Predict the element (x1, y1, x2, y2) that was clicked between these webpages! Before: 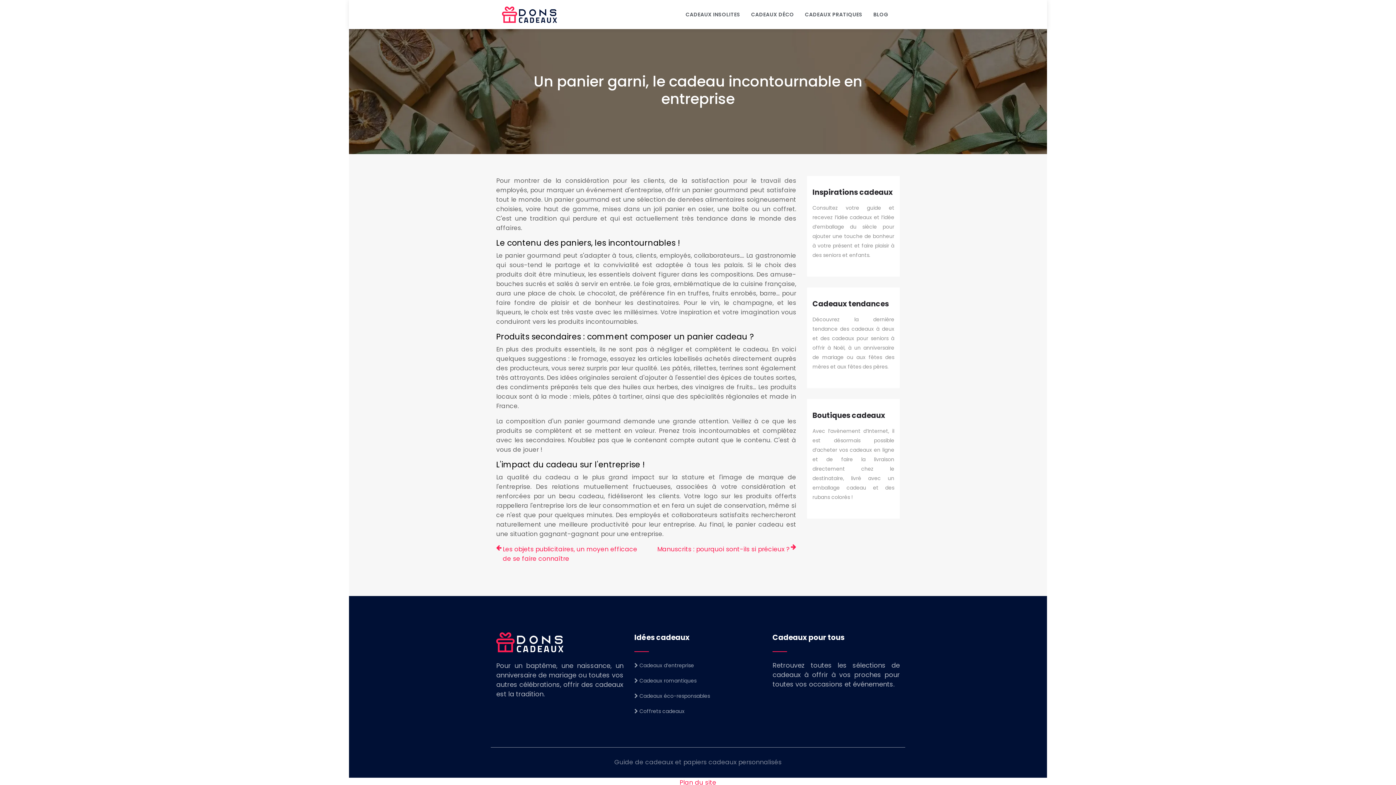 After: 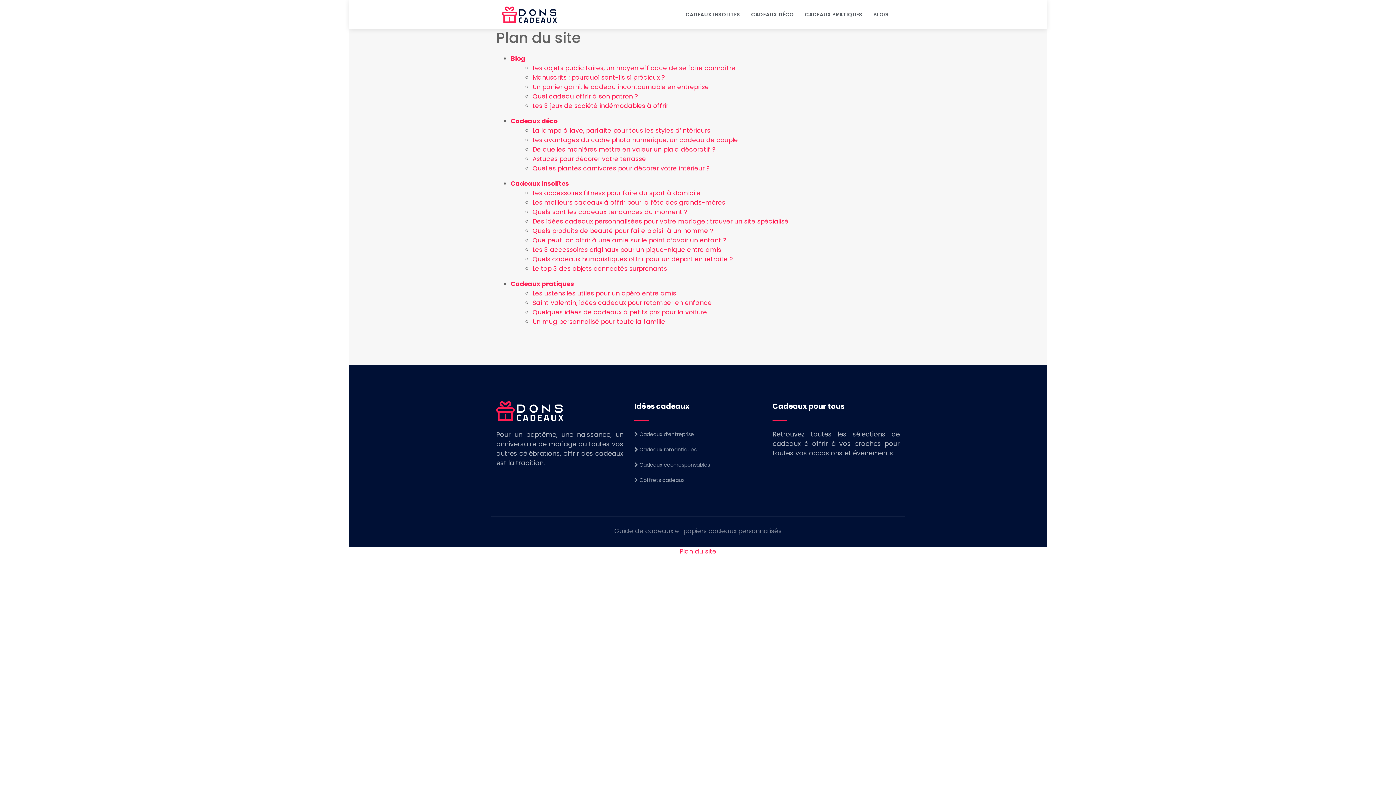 Action: bbox: (679, 778, 716, 787) label: Plan du site